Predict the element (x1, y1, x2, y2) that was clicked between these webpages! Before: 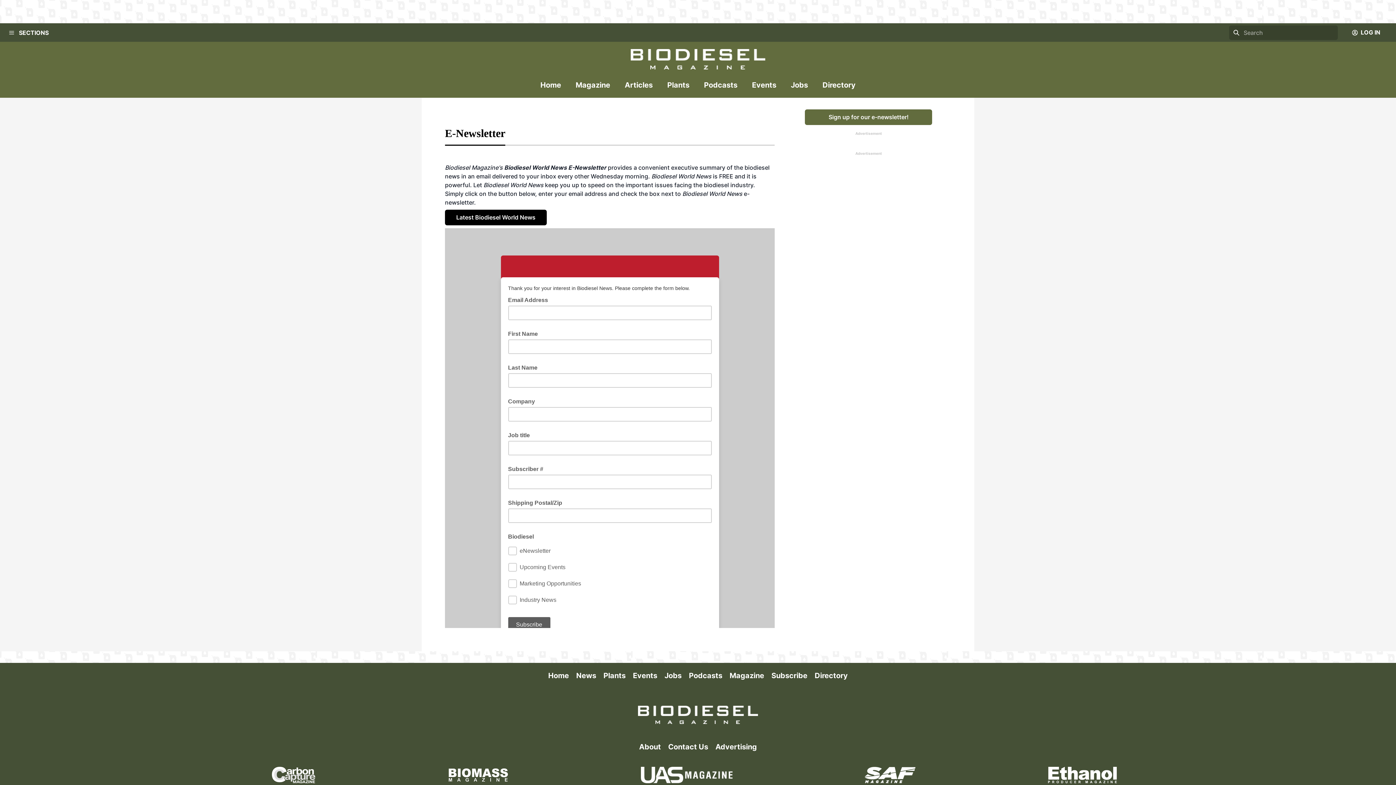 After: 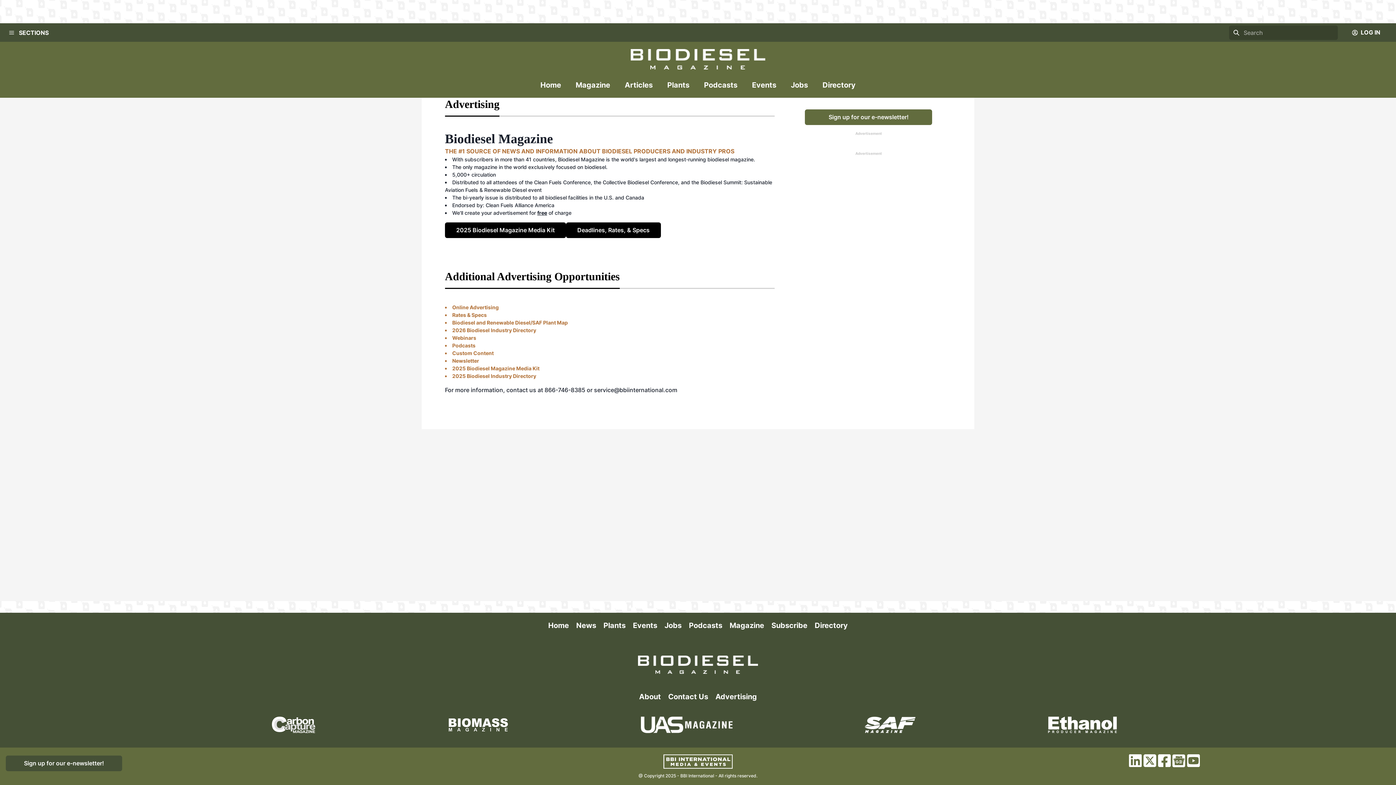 Action: label: Advertising bbox: (715, 741, 757, 760)